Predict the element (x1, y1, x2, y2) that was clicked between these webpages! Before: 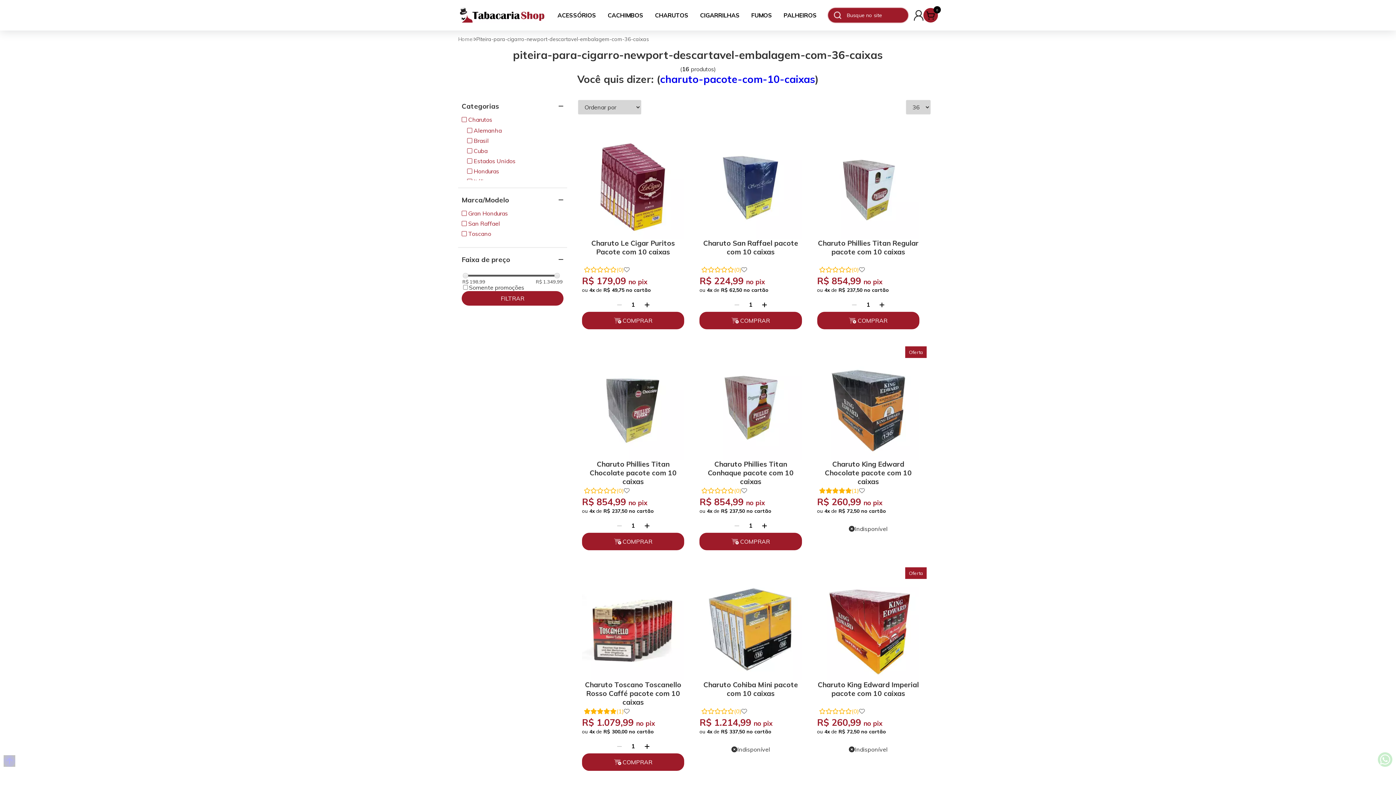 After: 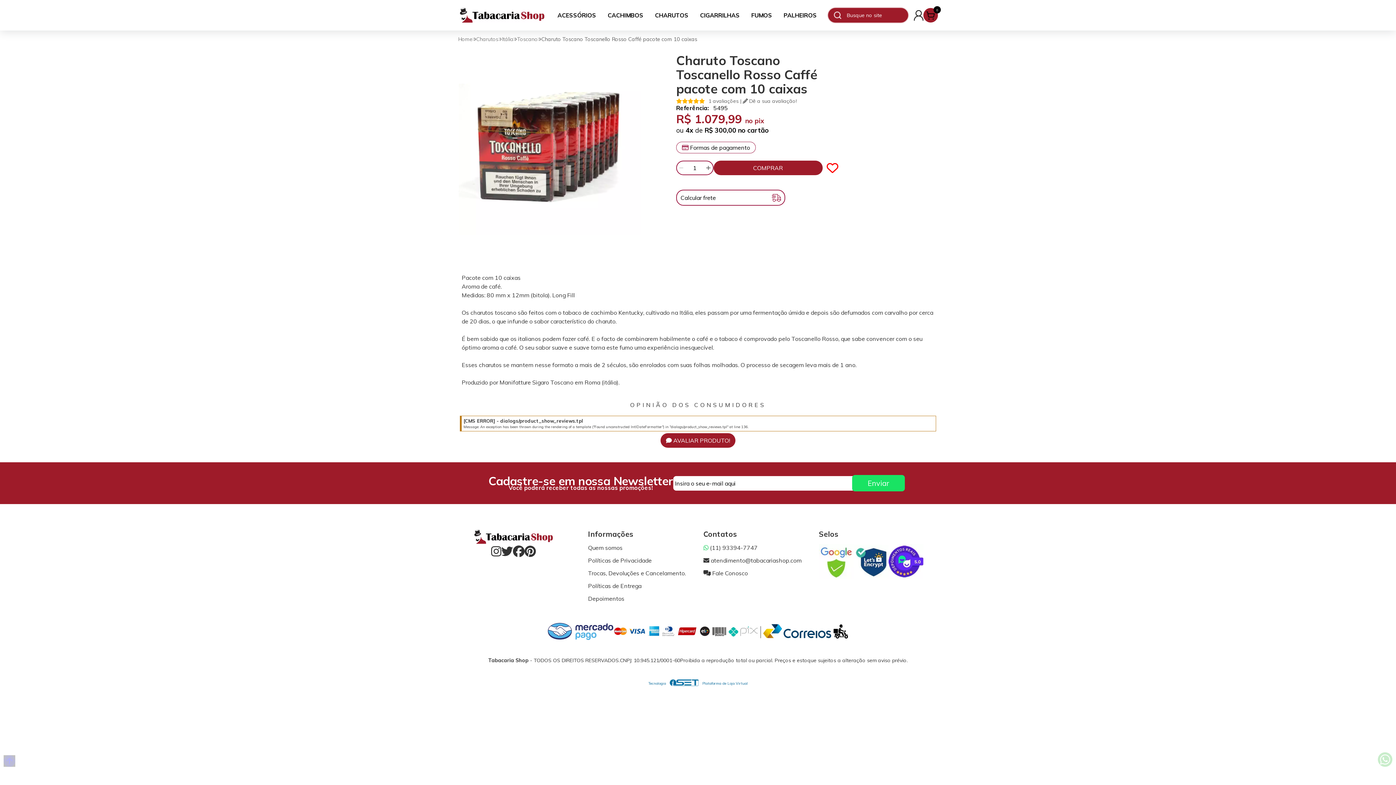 Action: bbox: (582, 578, 684, 680)